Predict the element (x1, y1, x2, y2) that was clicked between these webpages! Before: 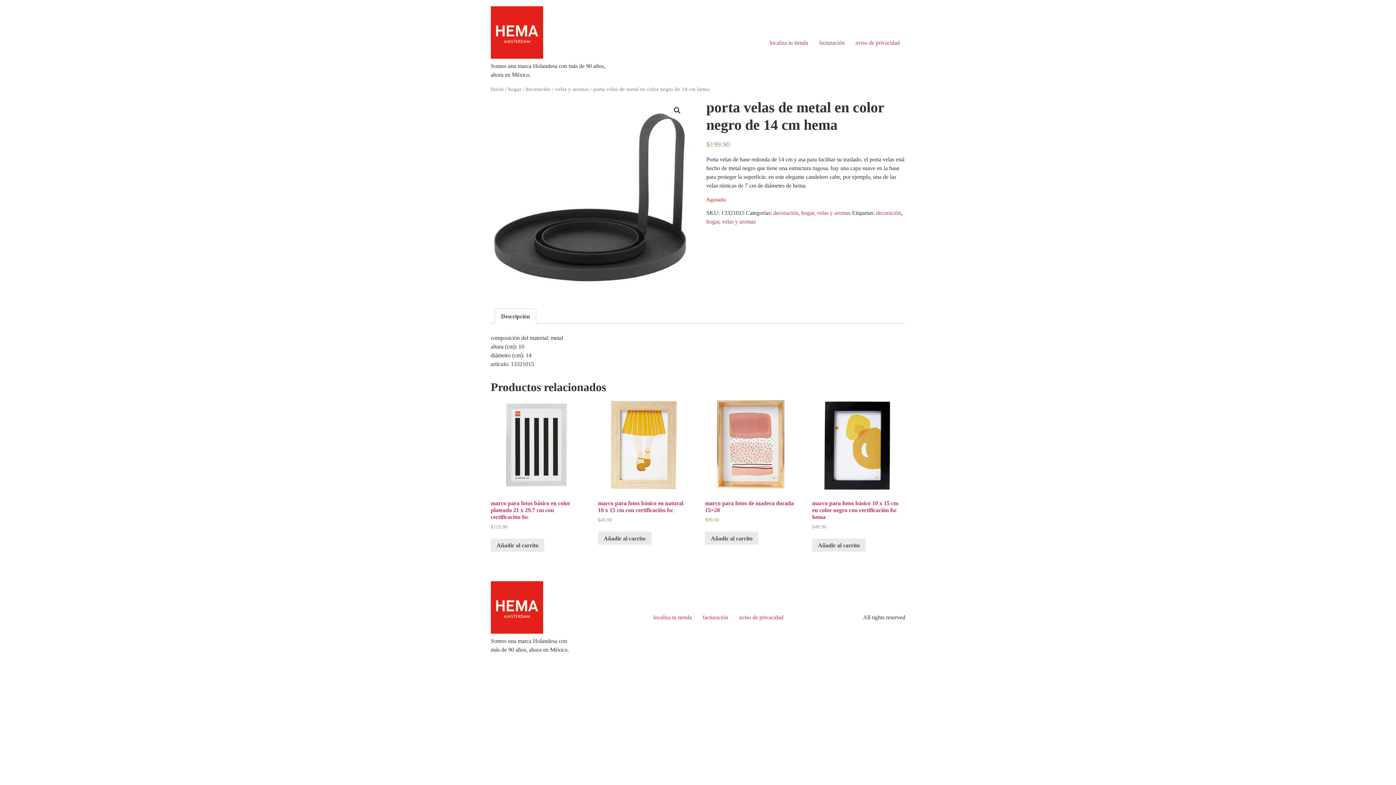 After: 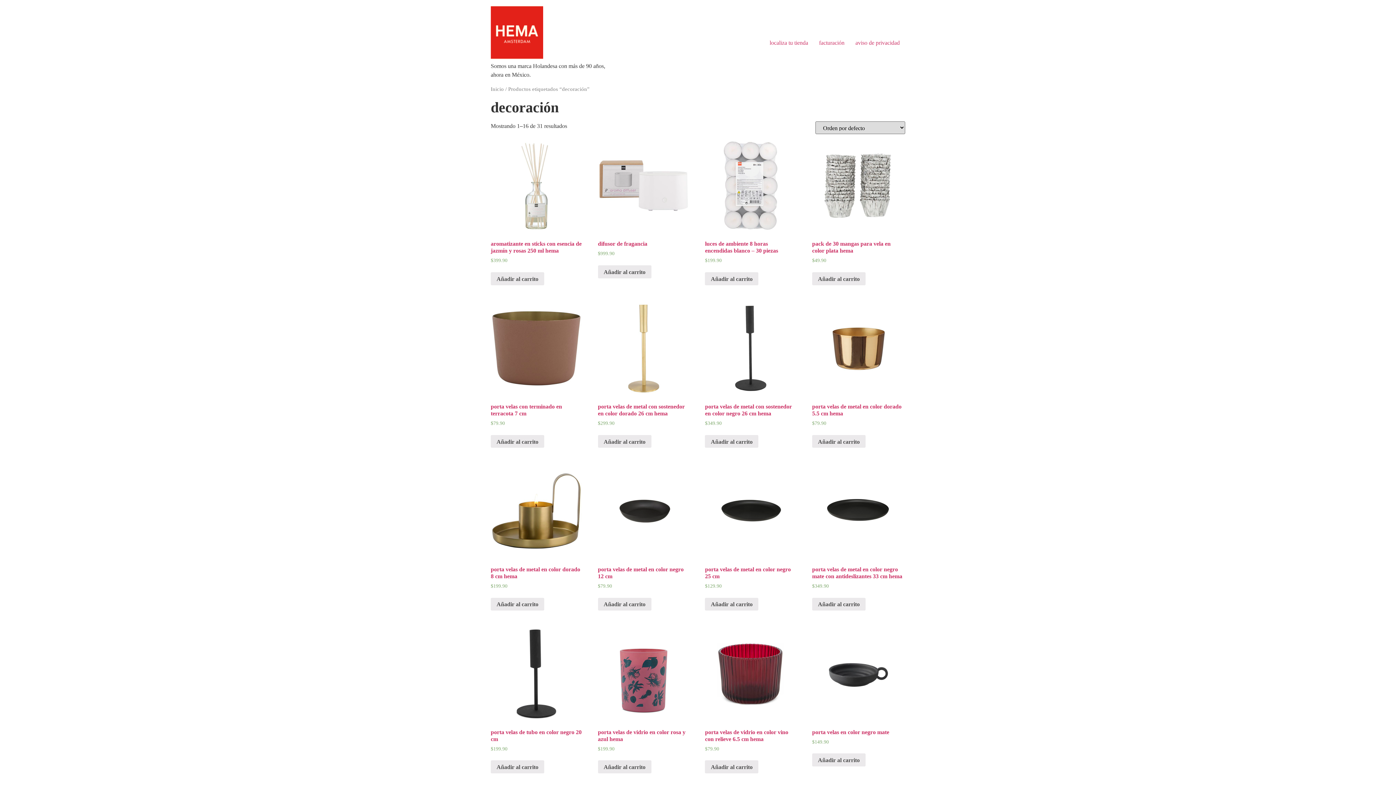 Action: bbox: (876, 209, 901, 215) label: decoración